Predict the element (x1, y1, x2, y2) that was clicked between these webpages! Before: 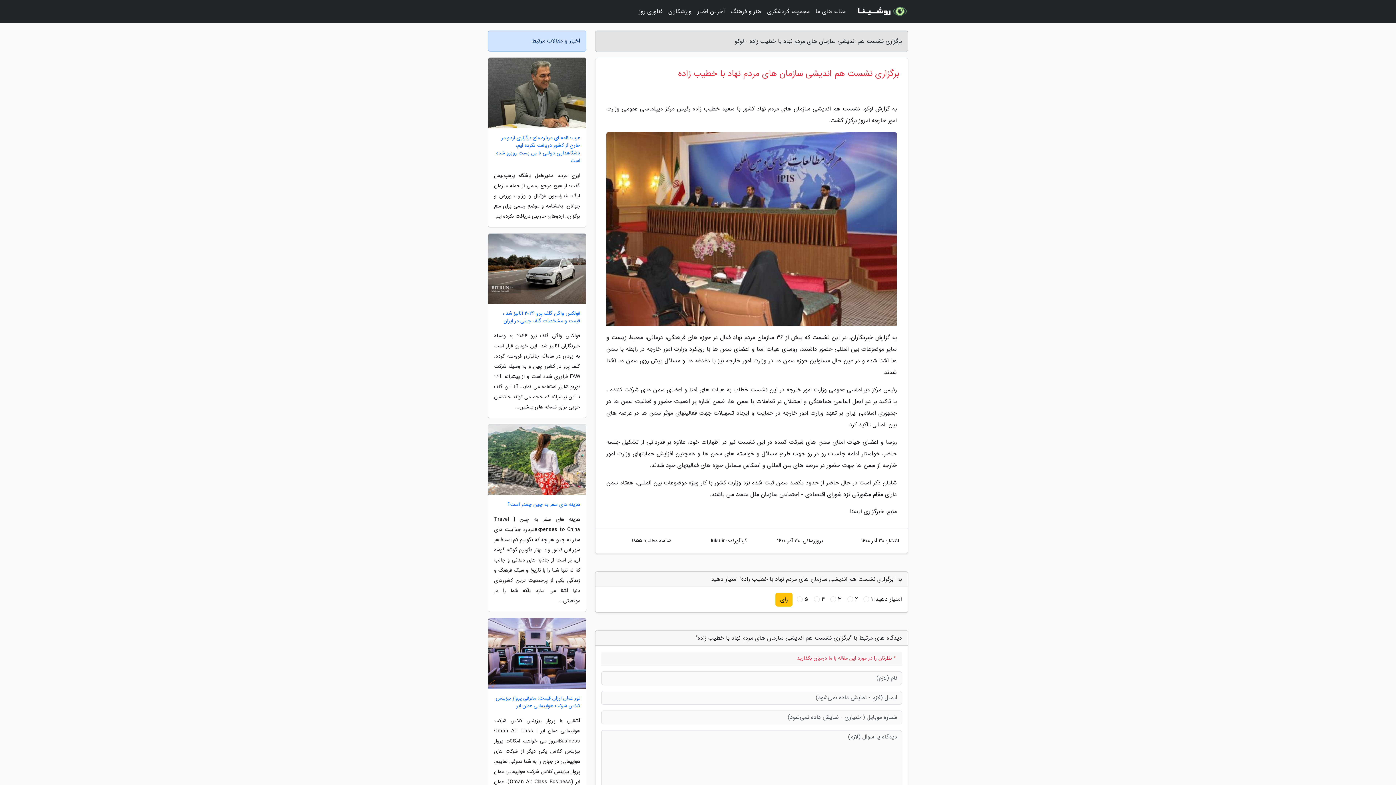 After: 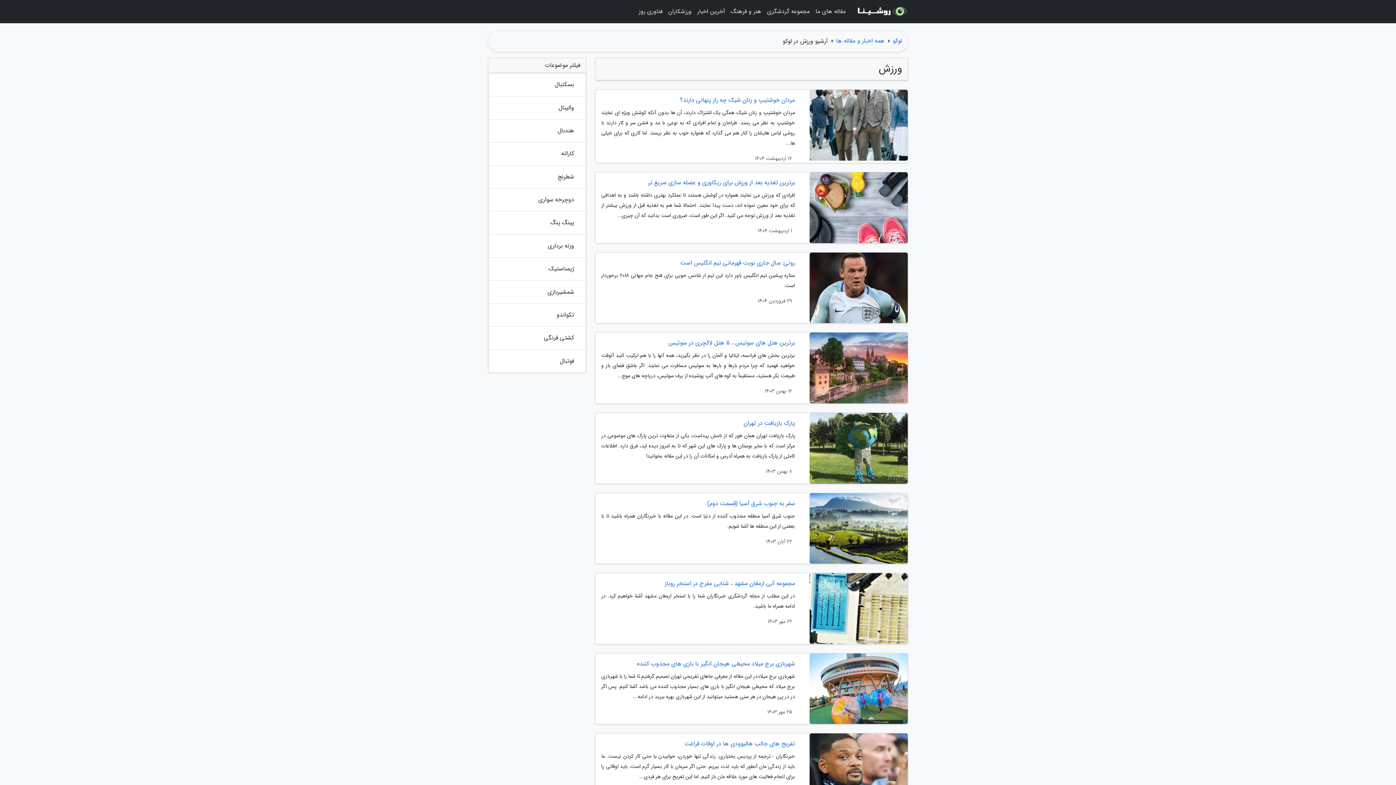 Action: label: ورزشکاران bbox: (665, 3, 694, 20)